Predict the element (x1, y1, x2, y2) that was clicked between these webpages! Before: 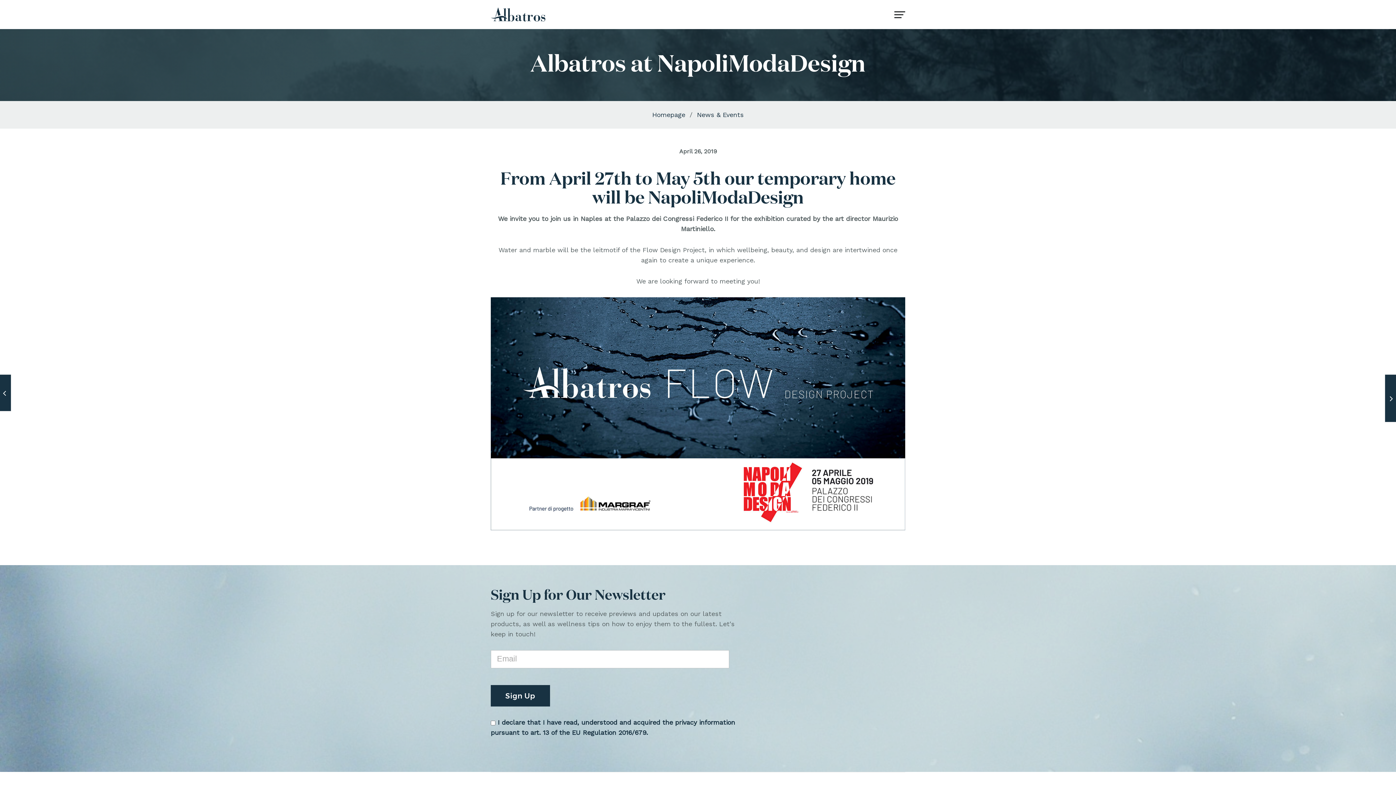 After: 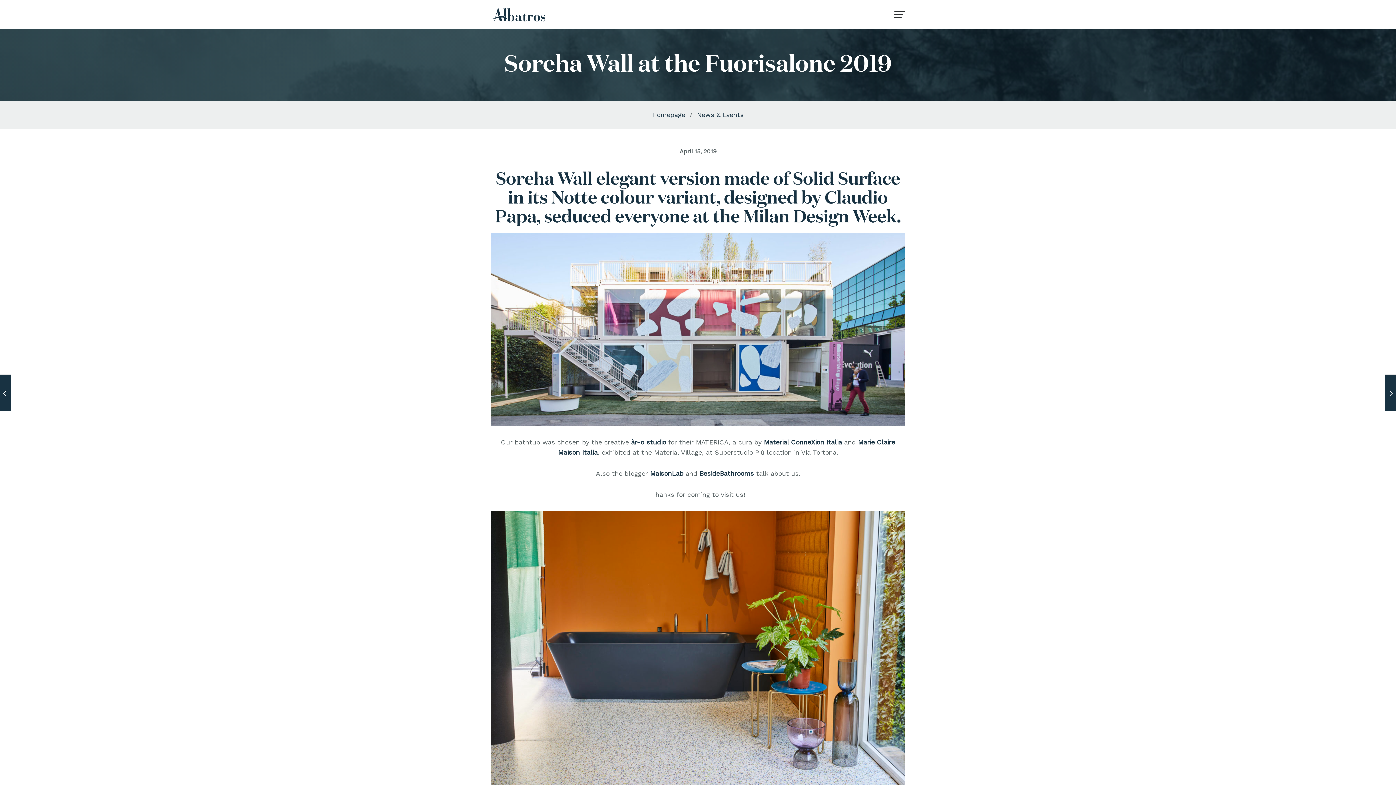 Action: bbox: (0, 374, 10, 411) label: Soreha Wall at the Fuorisalone 2019	